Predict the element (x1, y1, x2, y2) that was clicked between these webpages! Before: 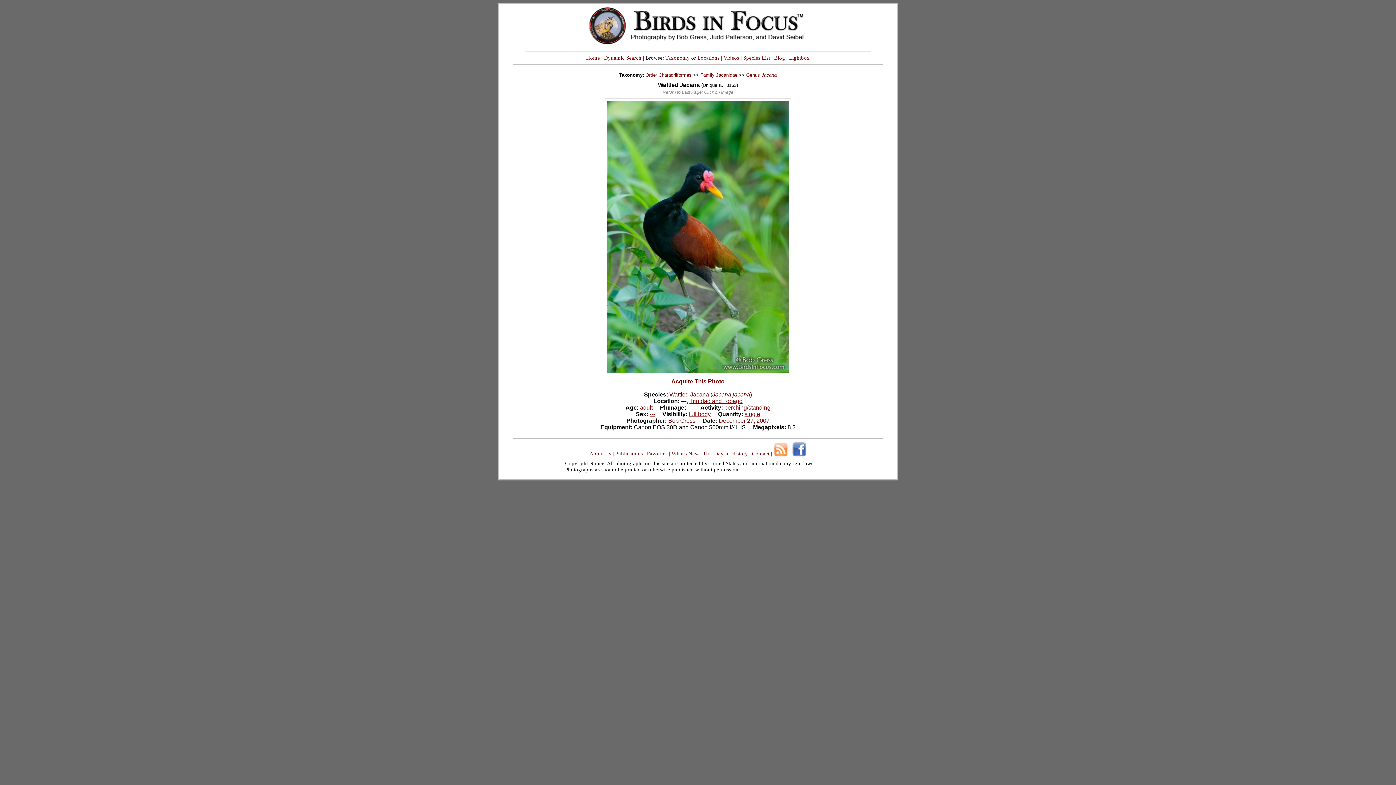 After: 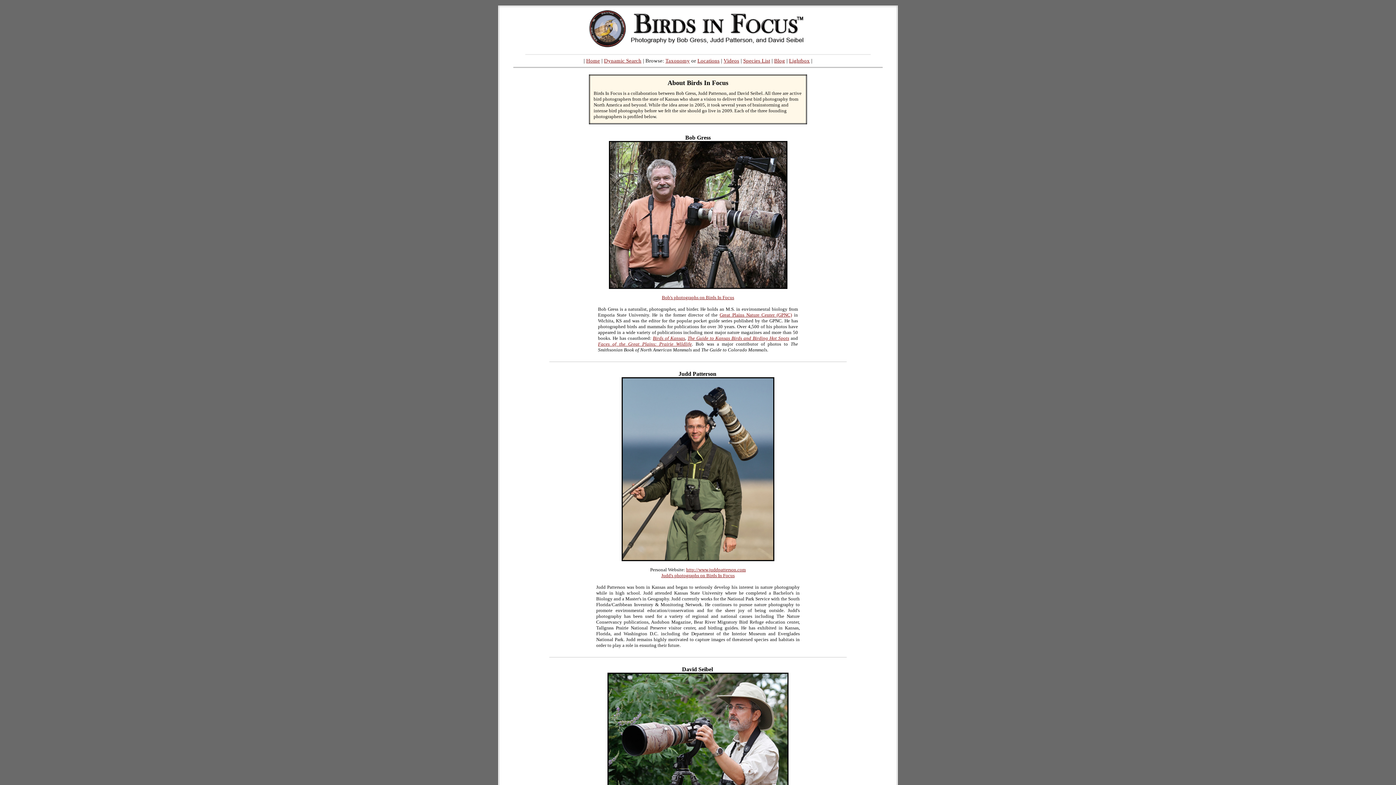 Action: label: About Us bbox: (589, 450, 611, 456)